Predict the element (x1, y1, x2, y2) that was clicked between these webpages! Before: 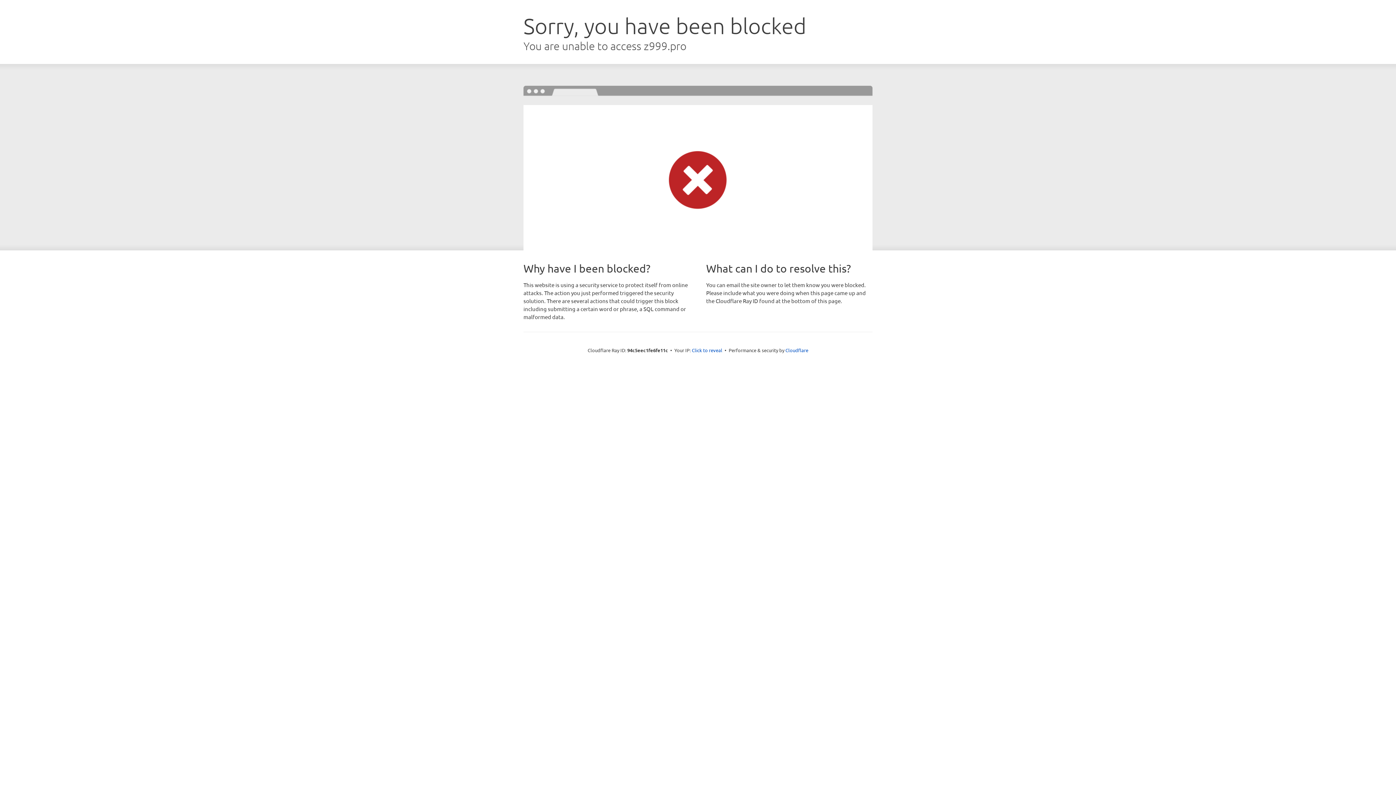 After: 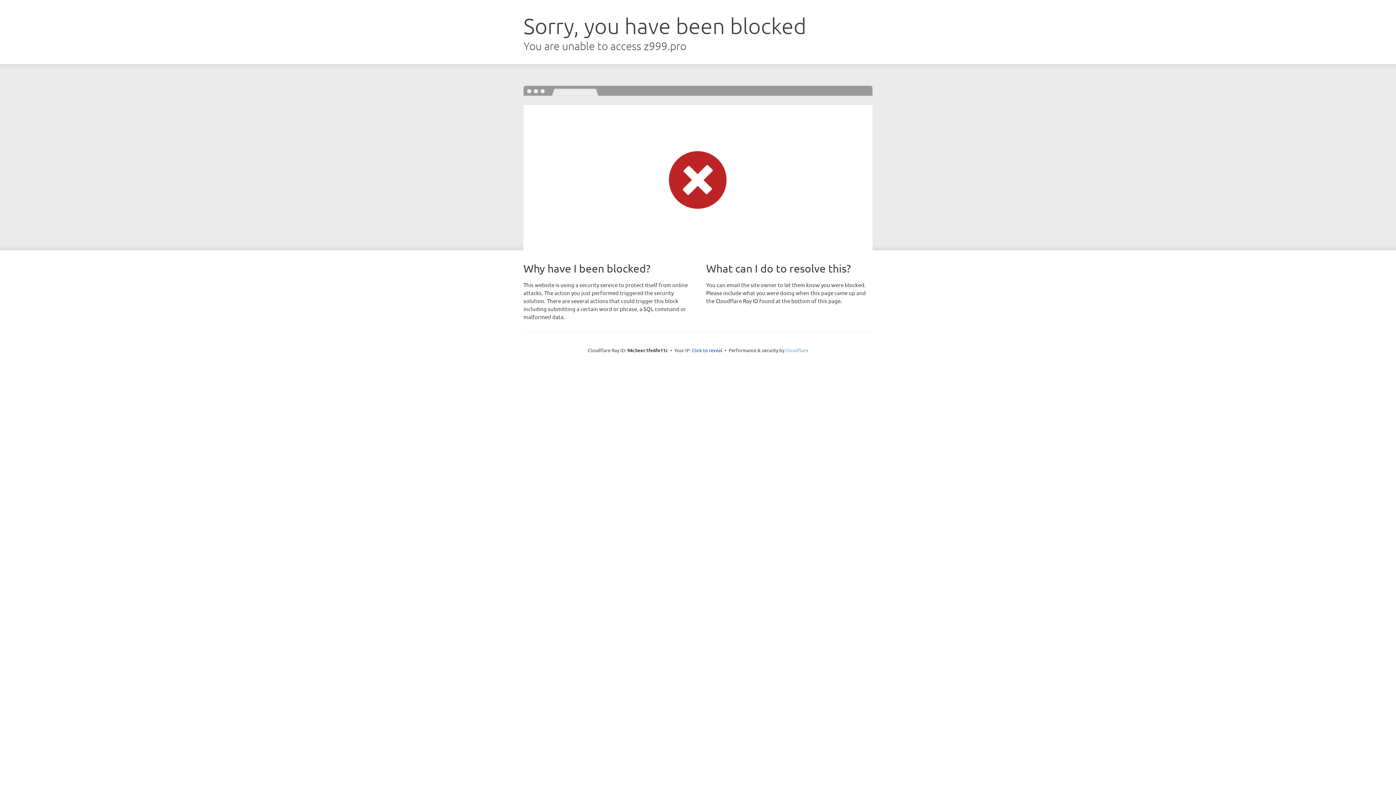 Action: label: Cloudflare bbox: (785, 347, 808, 353)